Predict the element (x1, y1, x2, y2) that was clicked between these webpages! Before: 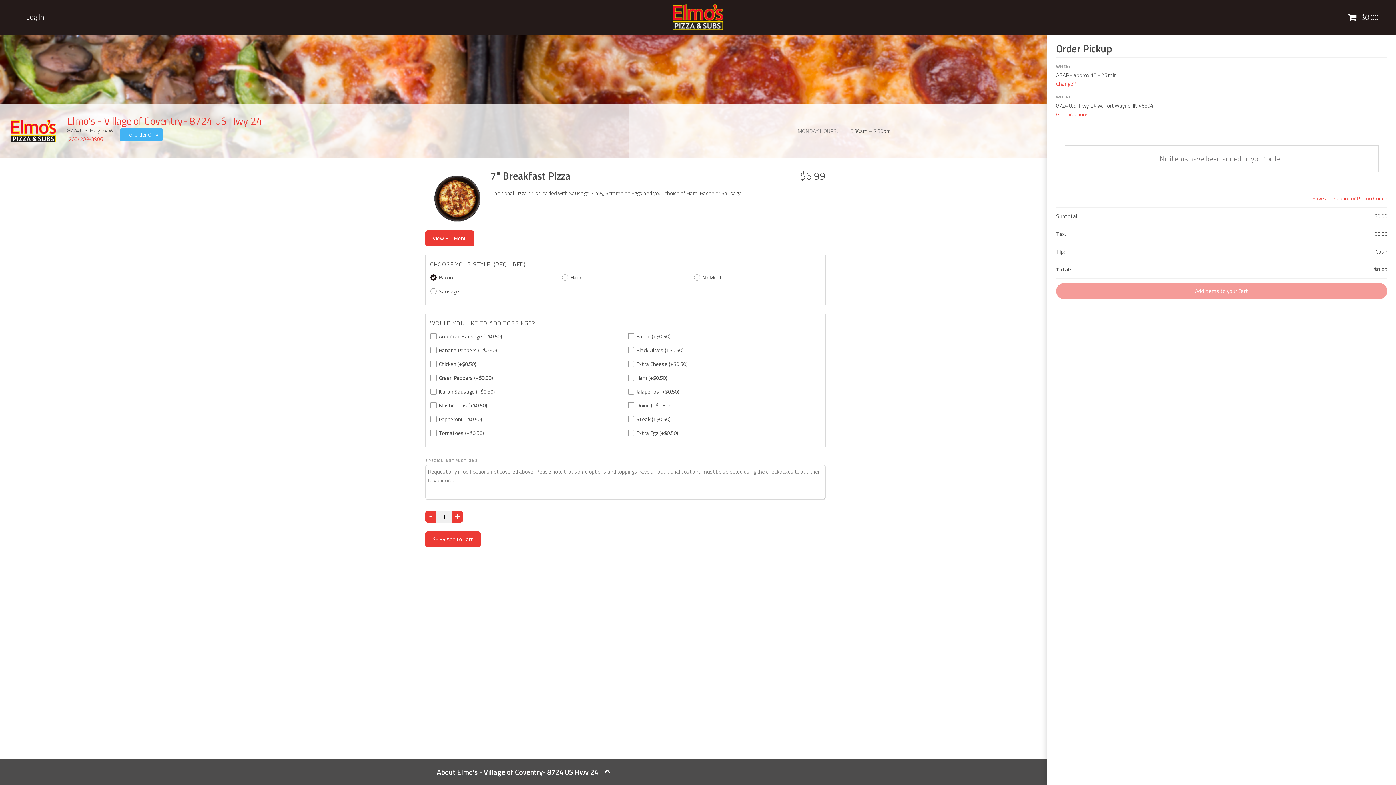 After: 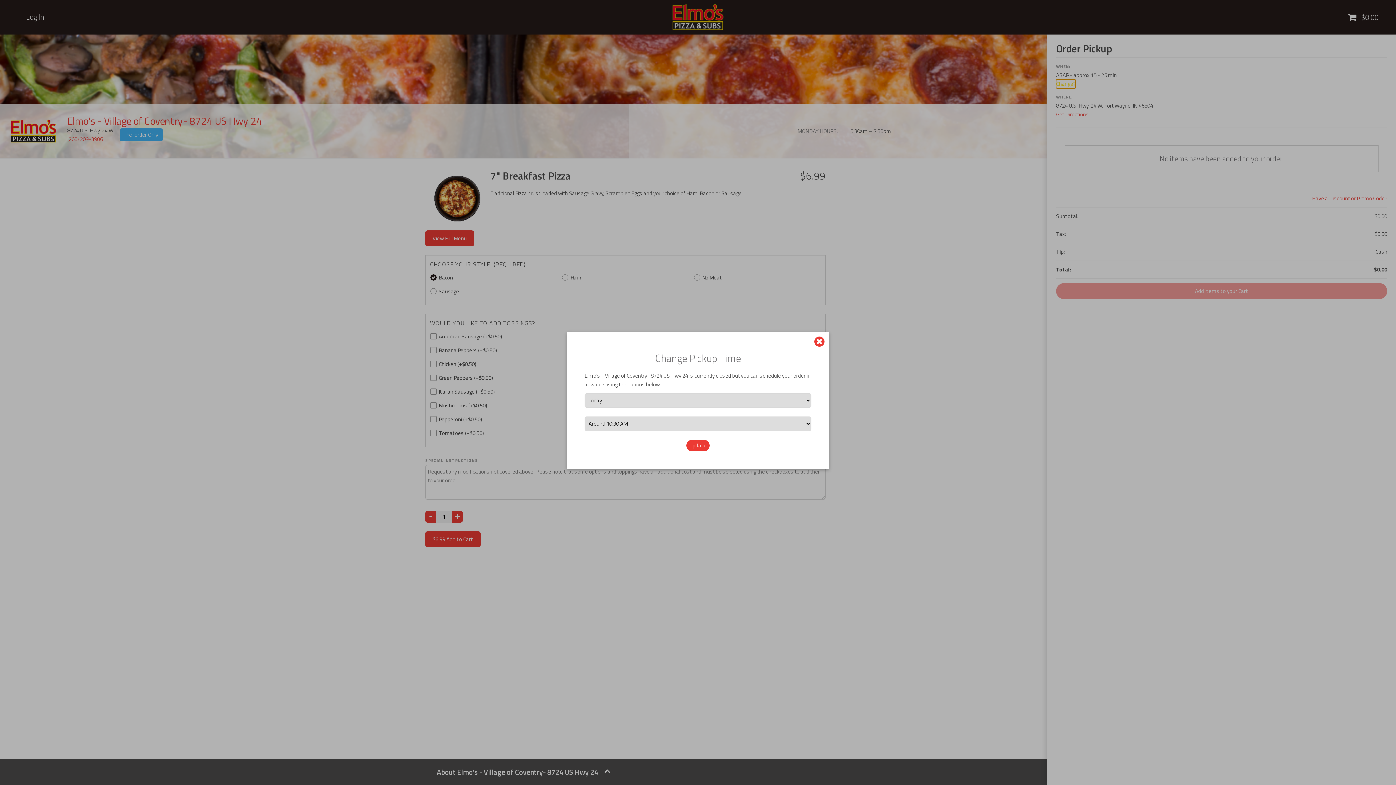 Action: bbox: (1056, 79, 1076, 88) label: Change?